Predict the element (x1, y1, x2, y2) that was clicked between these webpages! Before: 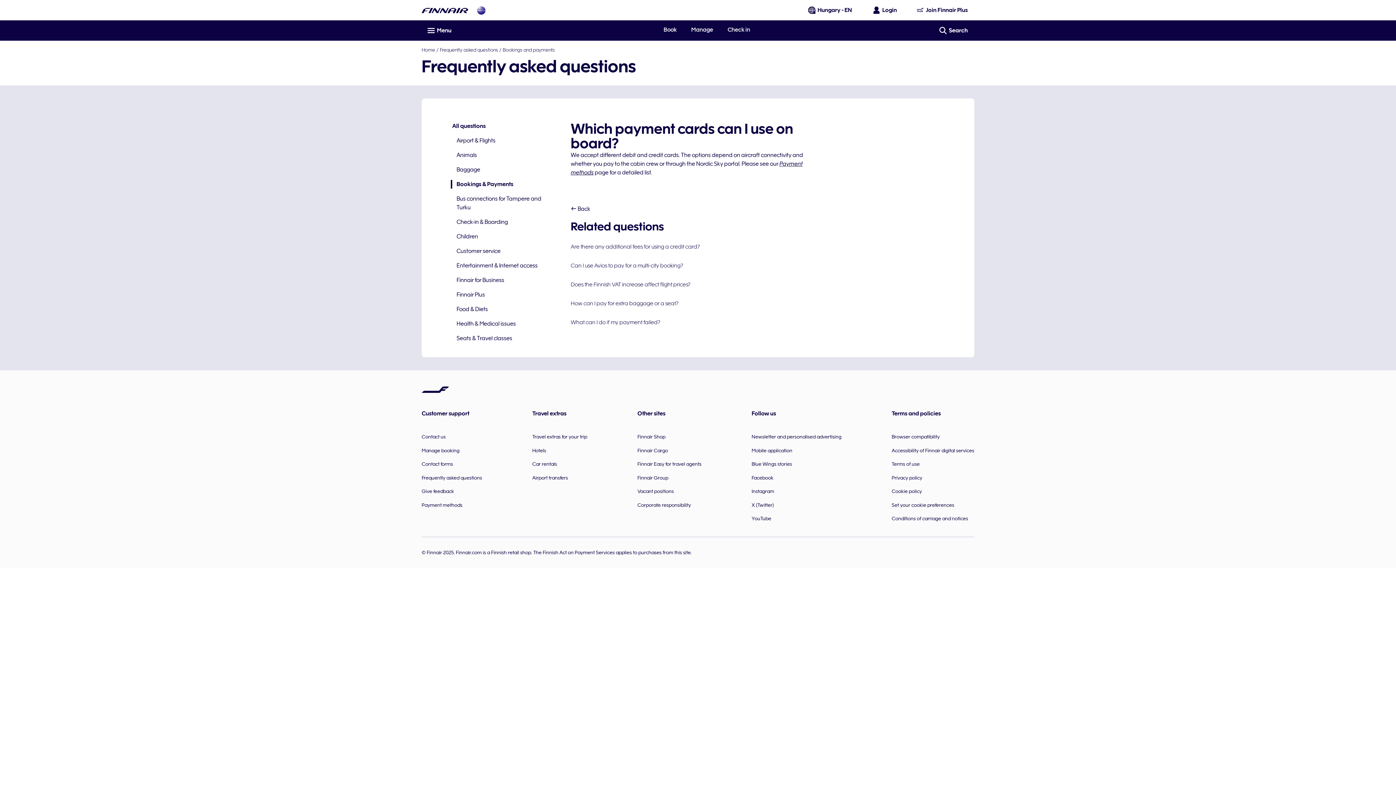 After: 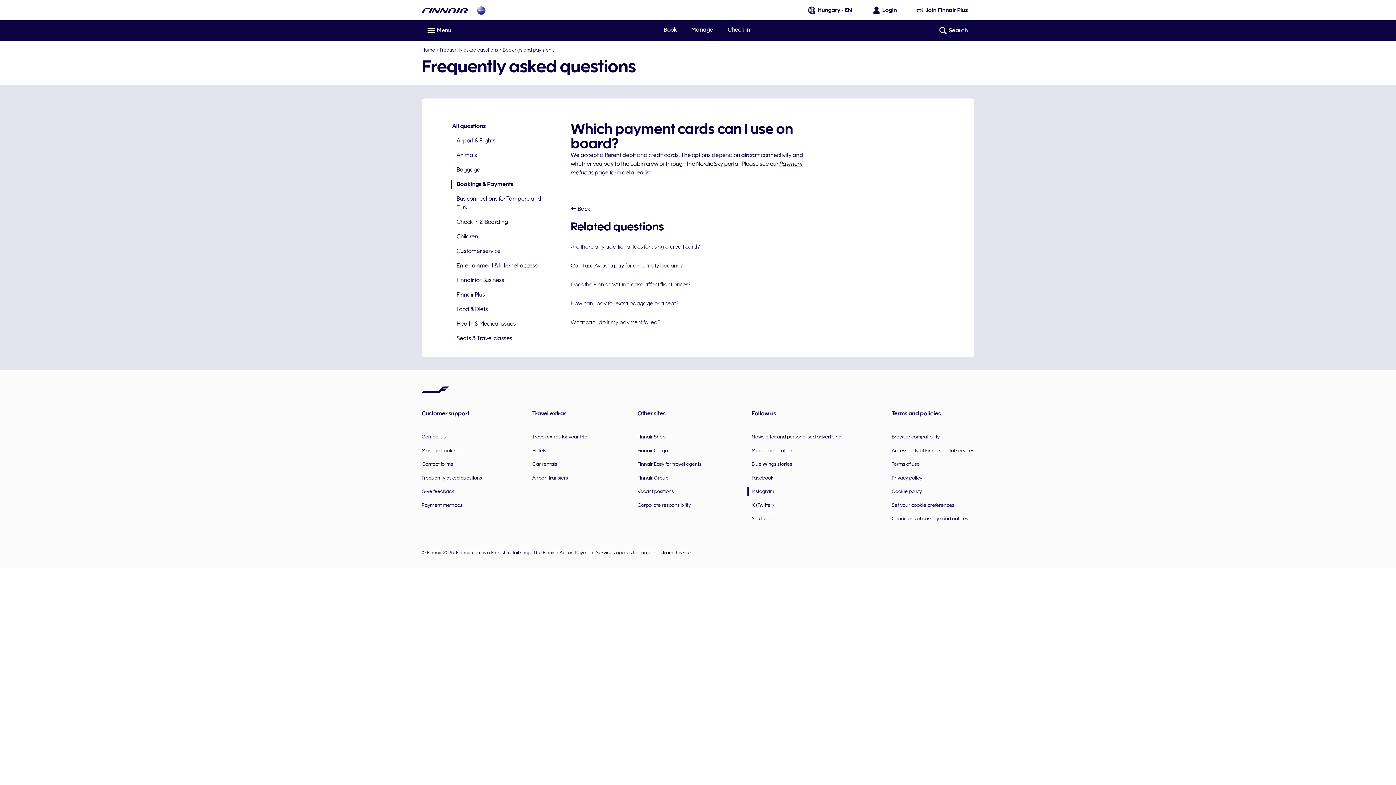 Action: label: Instagram bbox: (751, 484, 774, 498)